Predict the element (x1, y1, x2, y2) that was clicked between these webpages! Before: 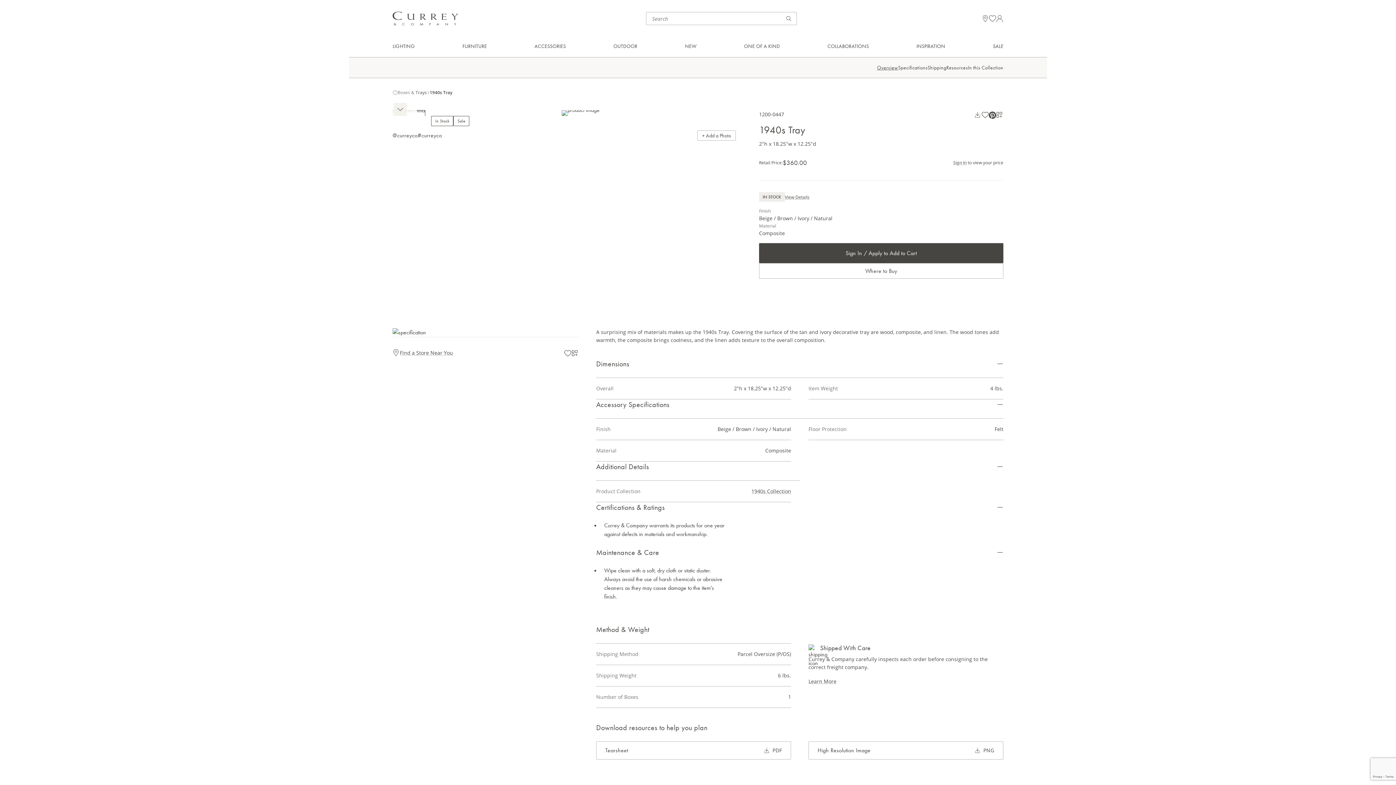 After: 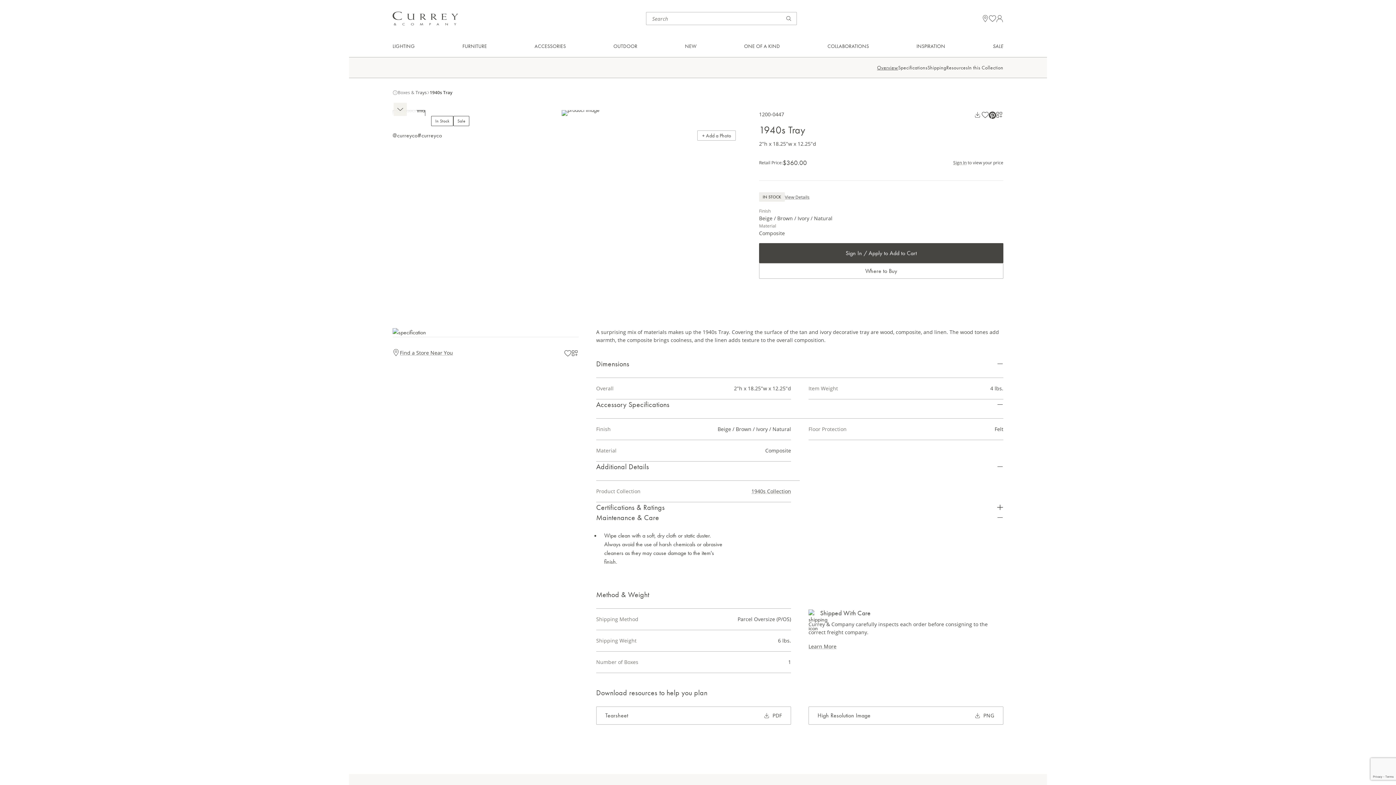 Action: label: Certifications & Ratings bbox: (596, 502, 1003, 512)